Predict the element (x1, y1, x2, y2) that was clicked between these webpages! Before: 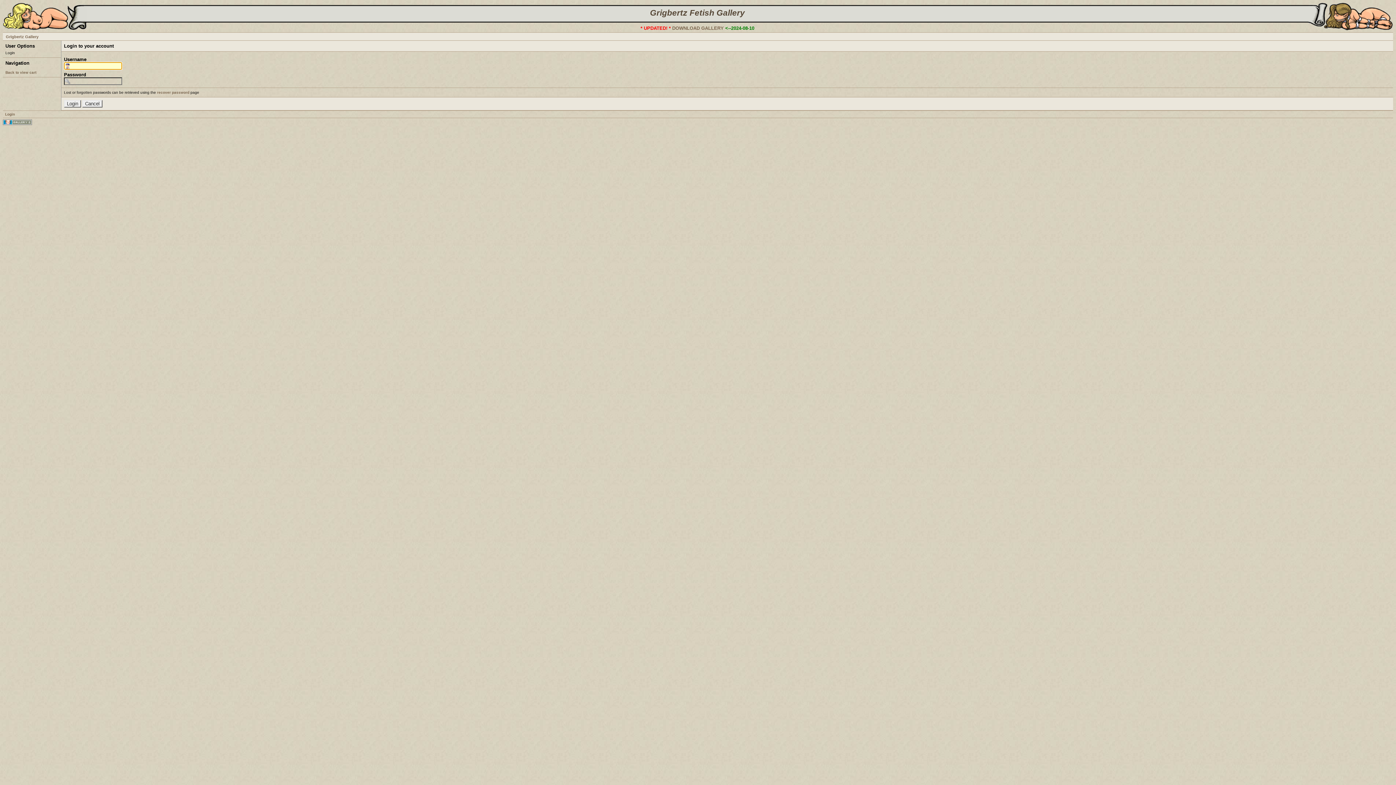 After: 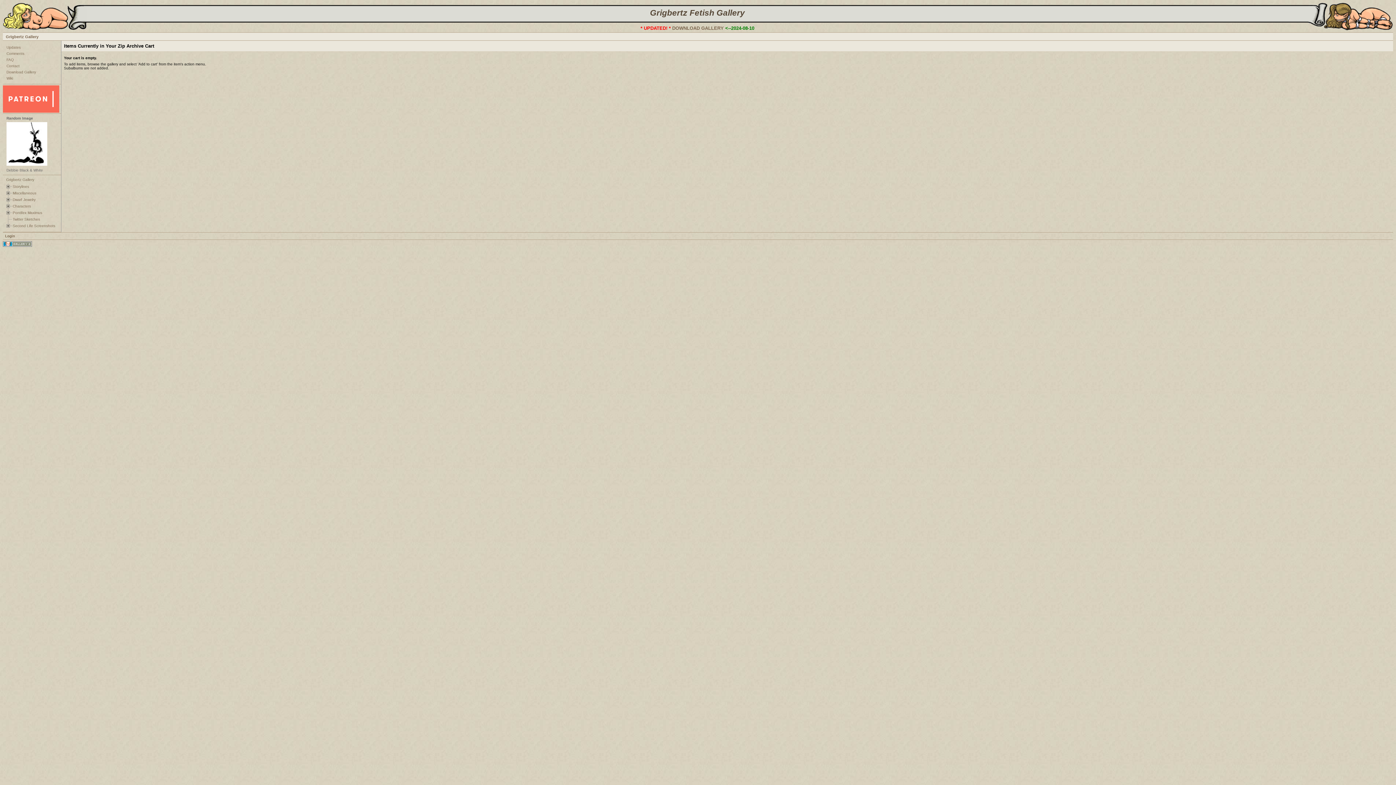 Action: label: Back to view cart bbox: (5, 70, 36, 74)